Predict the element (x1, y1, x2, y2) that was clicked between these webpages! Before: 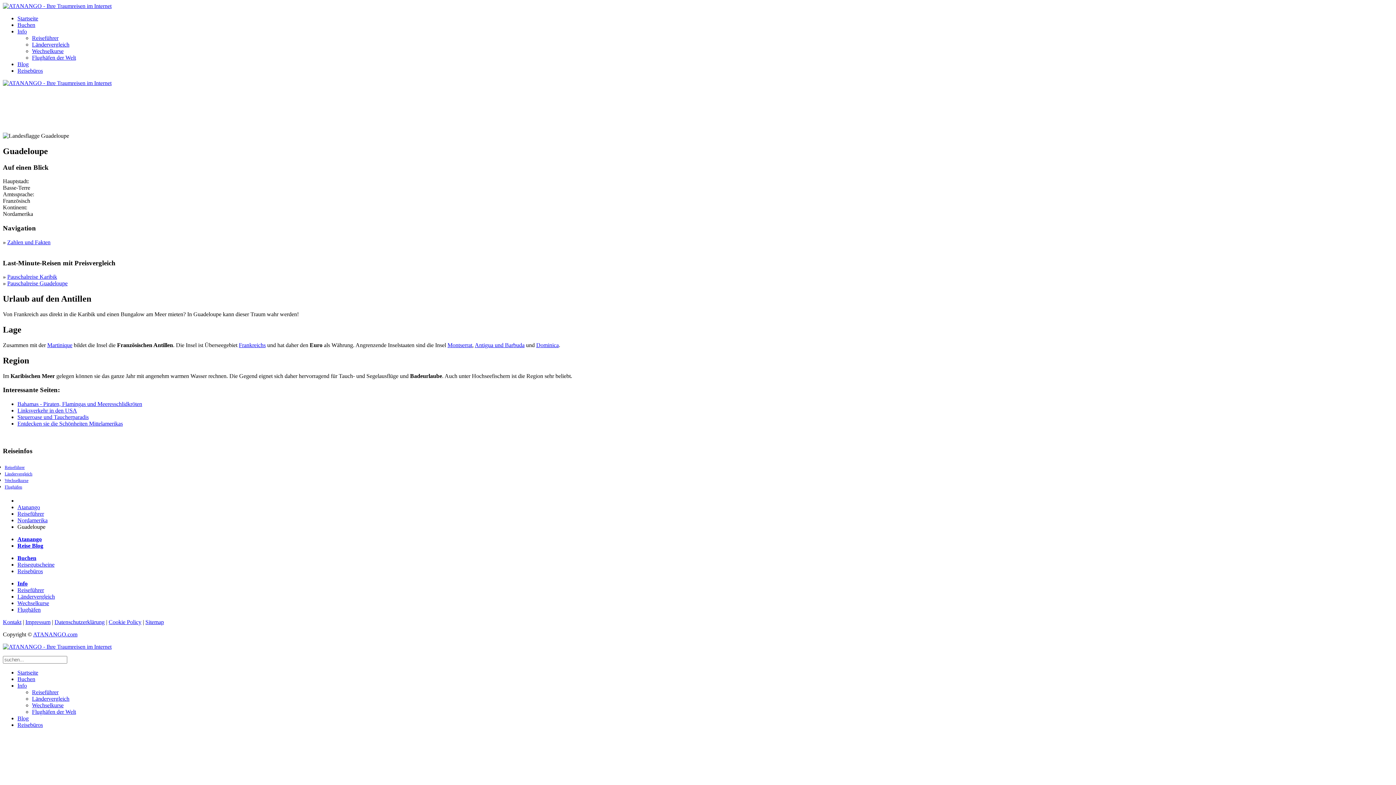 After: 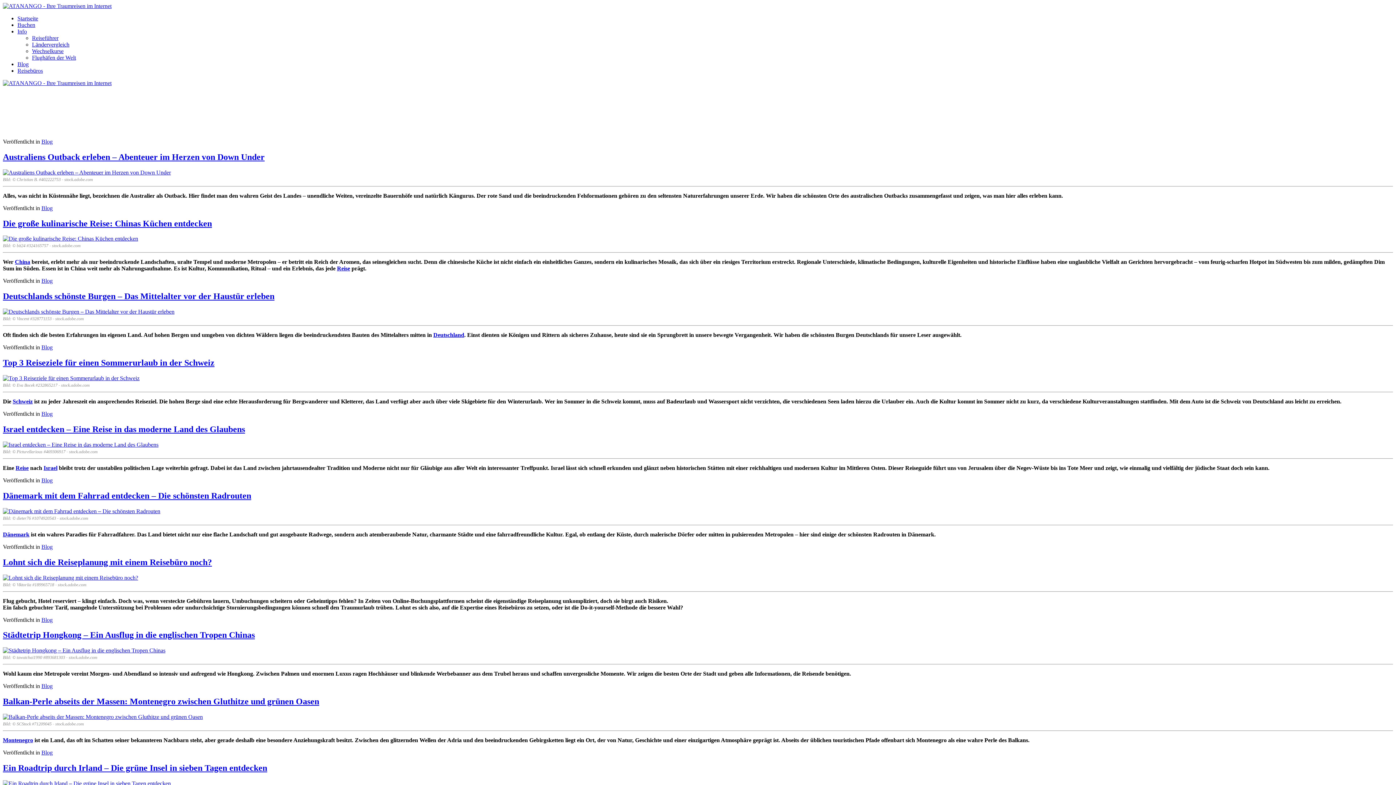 Action: bbox: (17, 61, 28, 67) label: Blog